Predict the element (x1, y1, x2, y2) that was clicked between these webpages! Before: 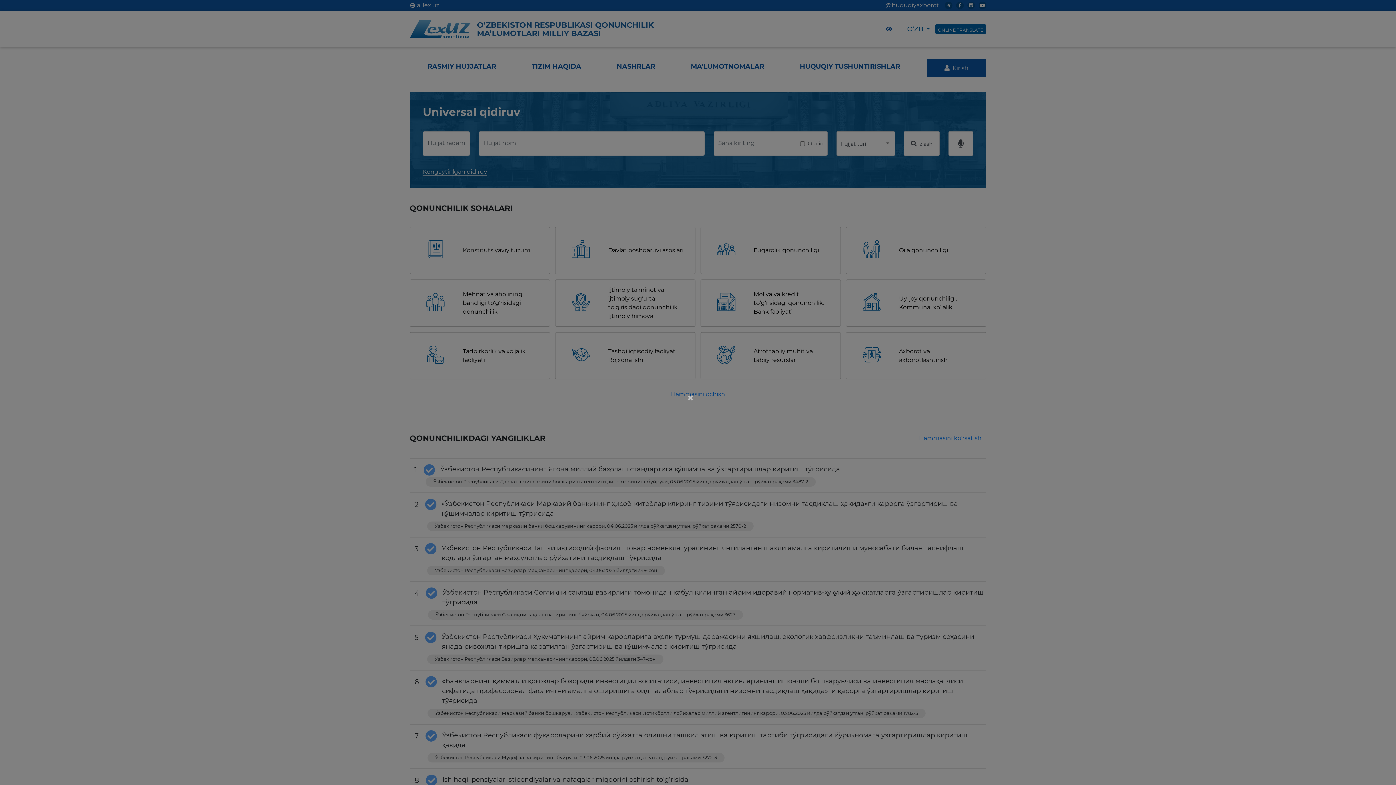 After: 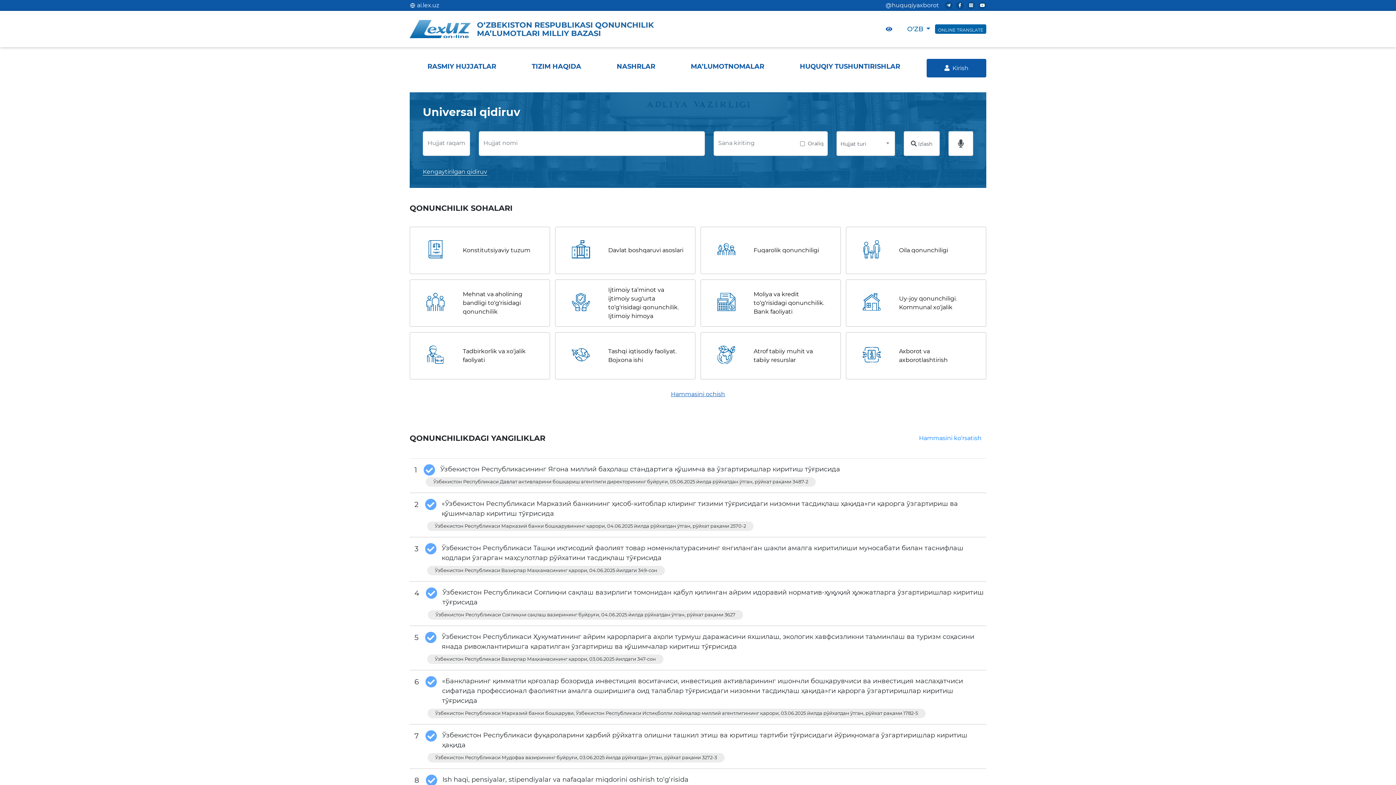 Action: bbox: (687, 392, 695, 403) label: ×